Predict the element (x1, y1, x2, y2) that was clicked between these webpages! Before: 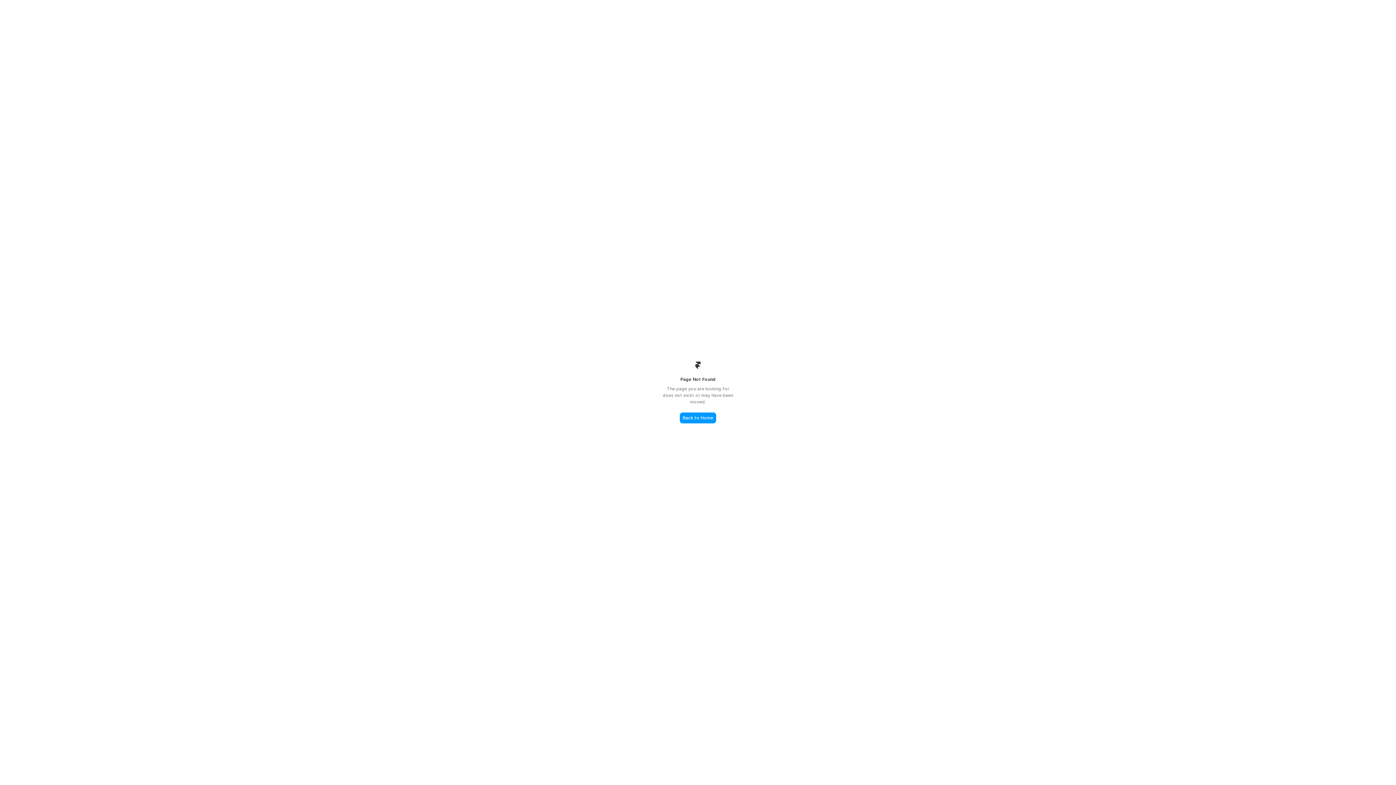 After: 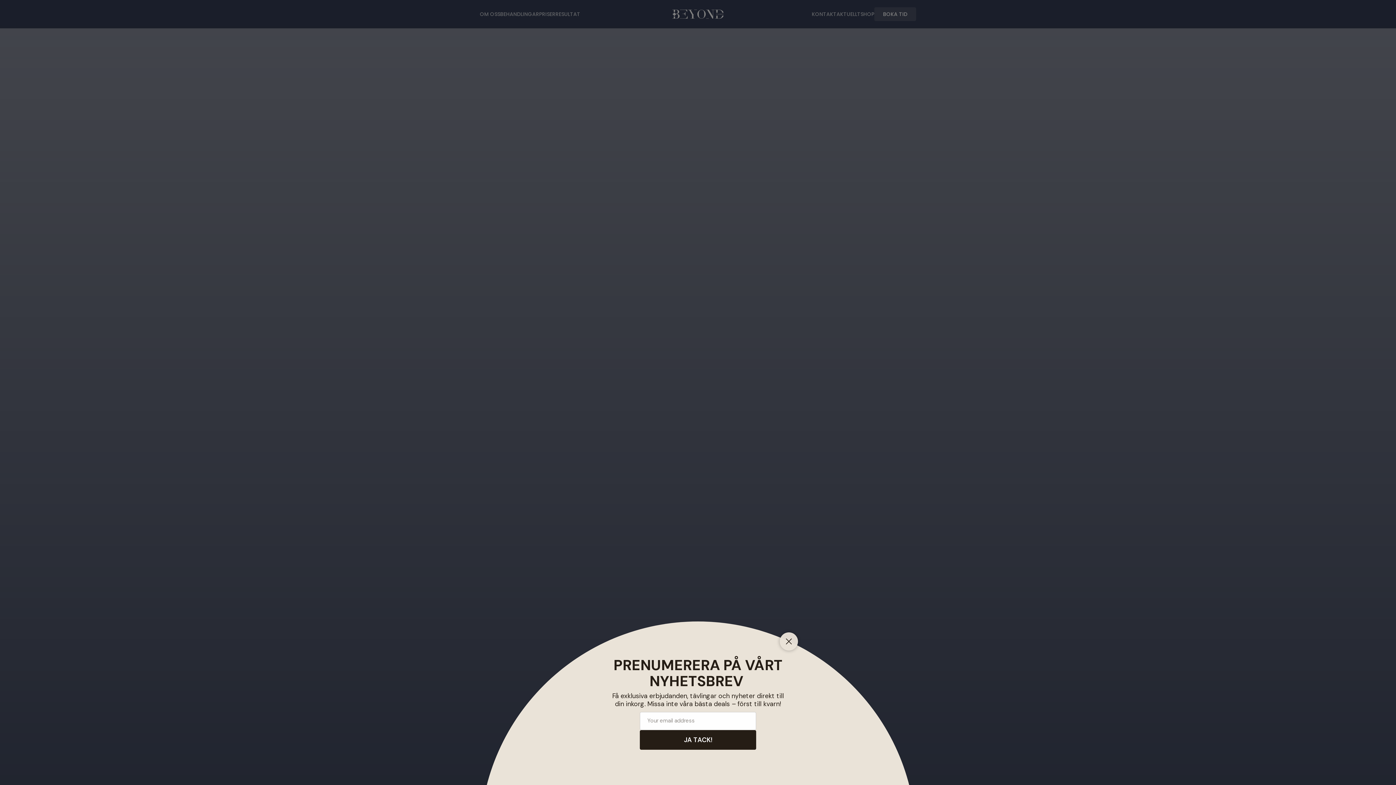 Action: bbox: (680, 412, 716, 423) label: Back to Home